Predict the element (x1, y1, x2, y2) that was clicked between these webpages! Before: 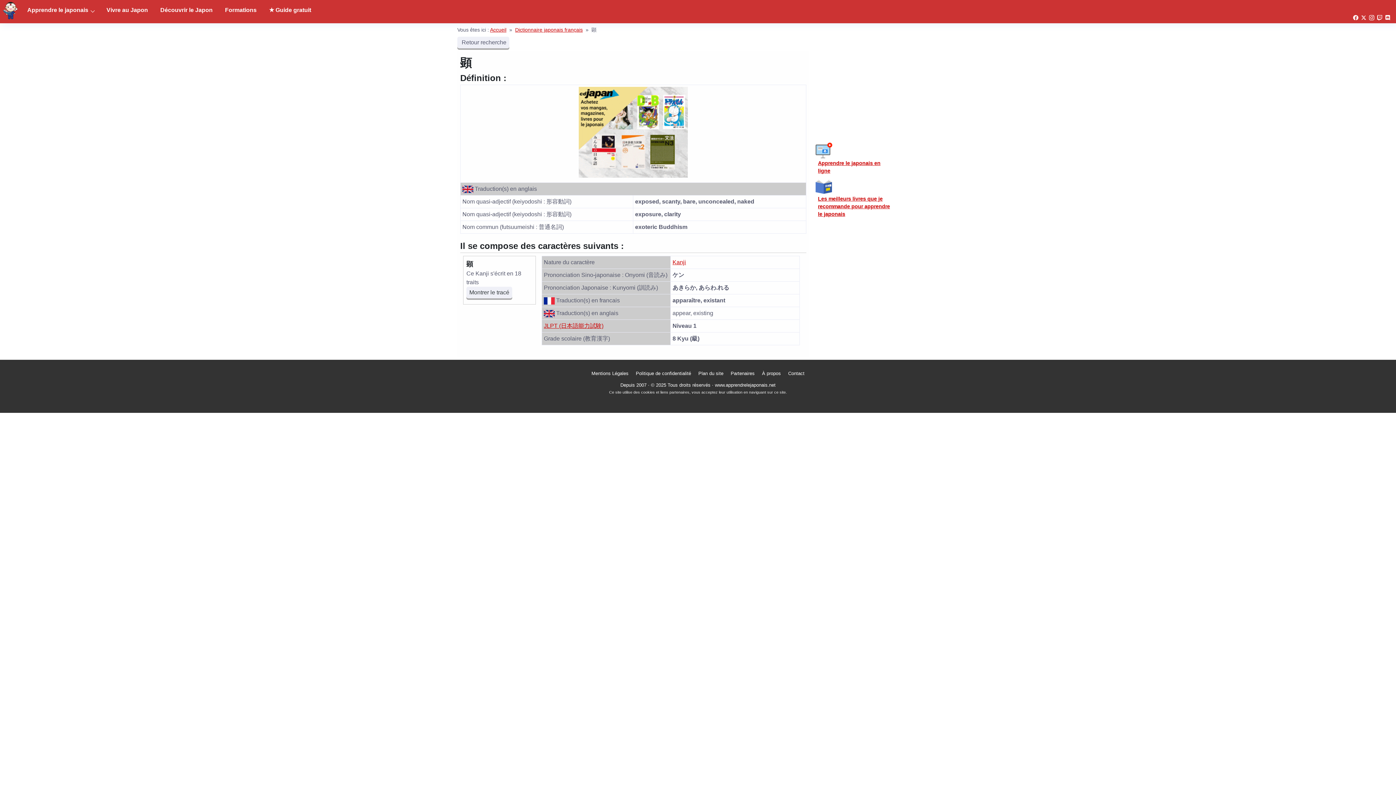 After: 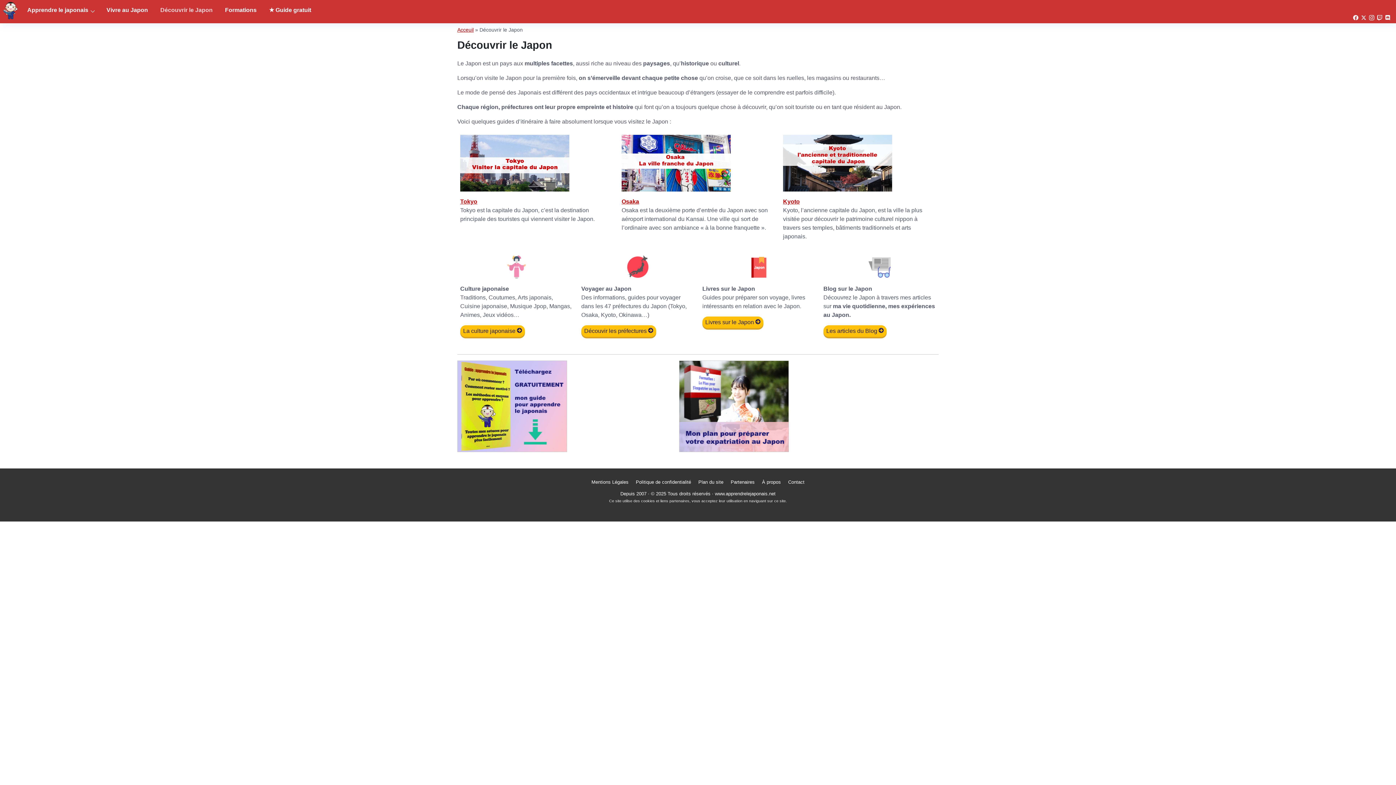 Action: bbox: (154, 2, 218, 17) label: Découvrir le Japon